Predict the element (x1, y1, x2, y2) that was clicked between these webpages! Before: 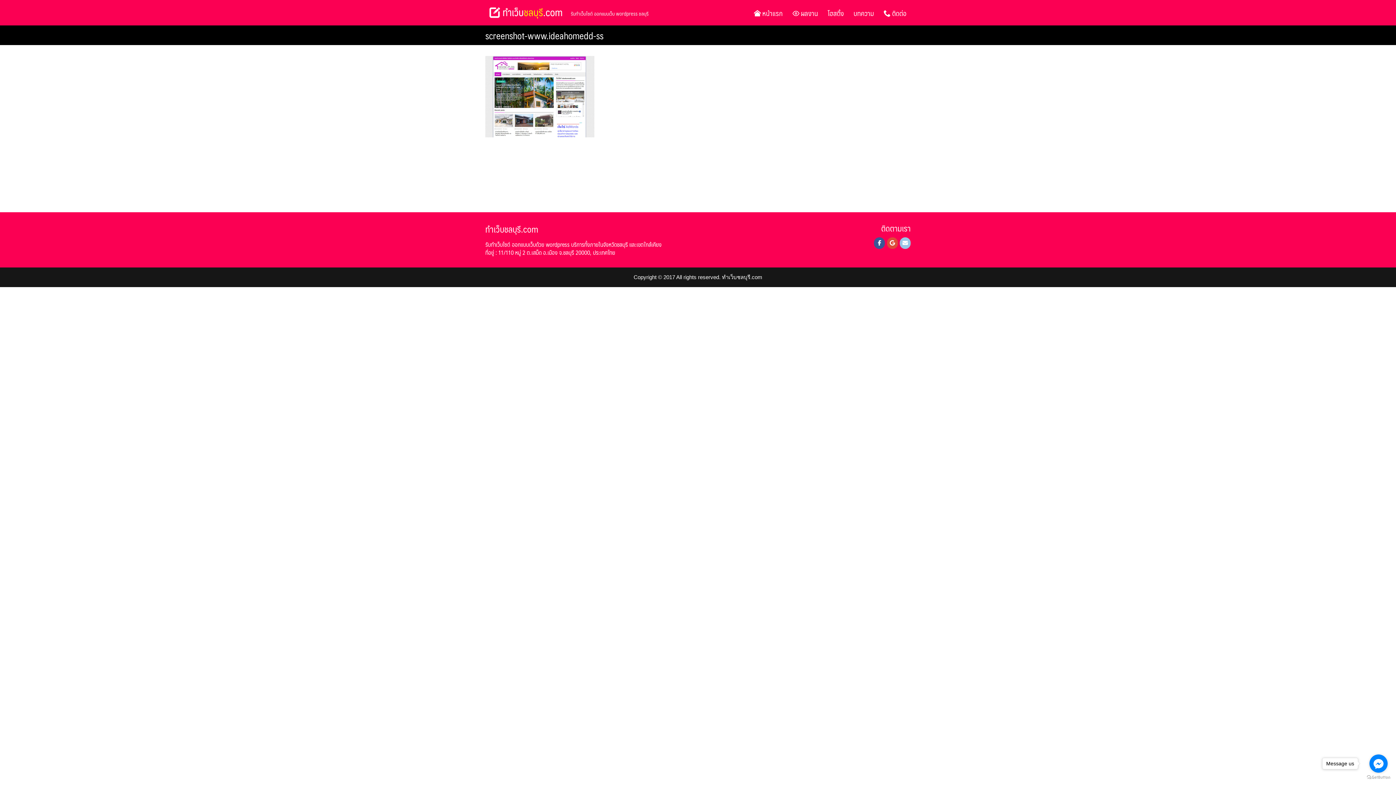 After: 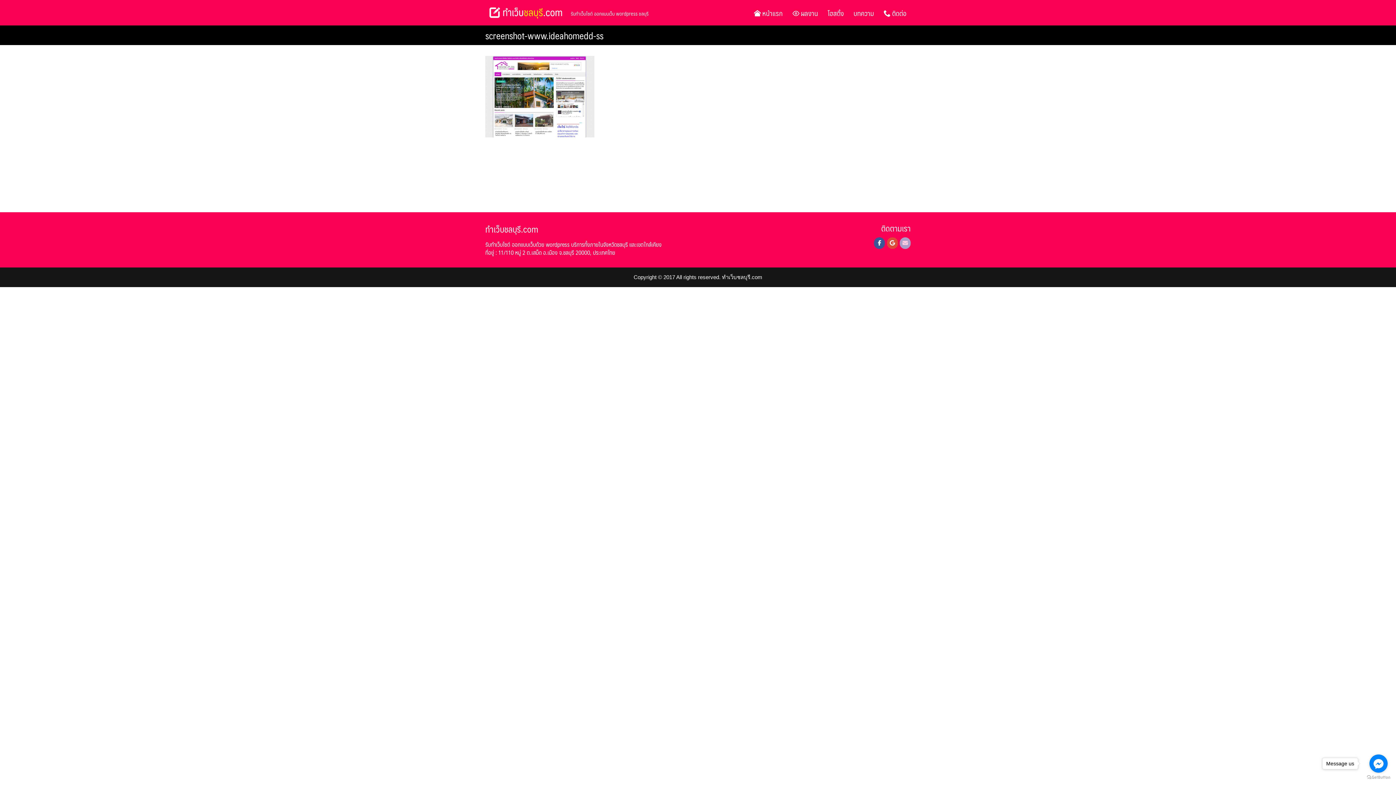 Action: bbox: (900, 237, 910, 248) label: ทำเว็บชลบุรี.com on Envelope